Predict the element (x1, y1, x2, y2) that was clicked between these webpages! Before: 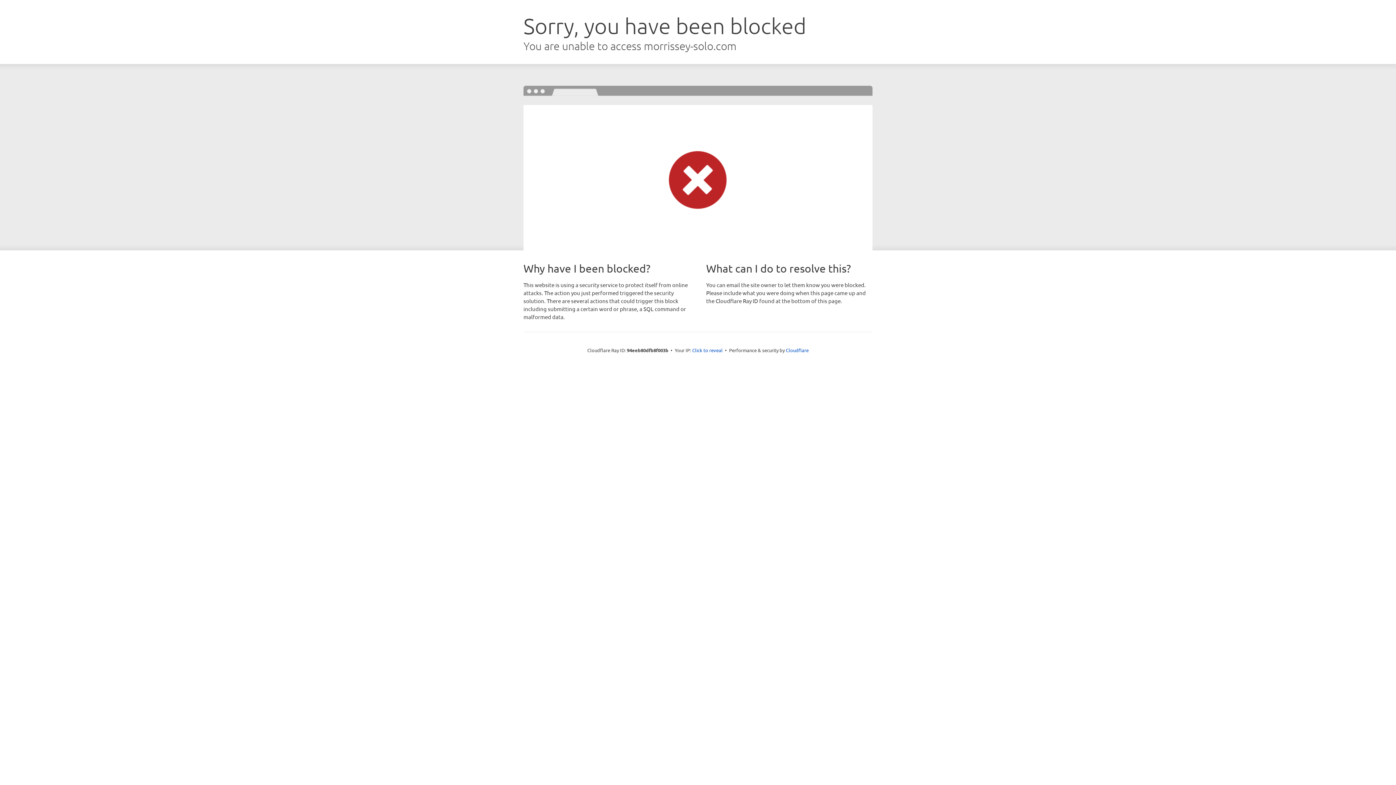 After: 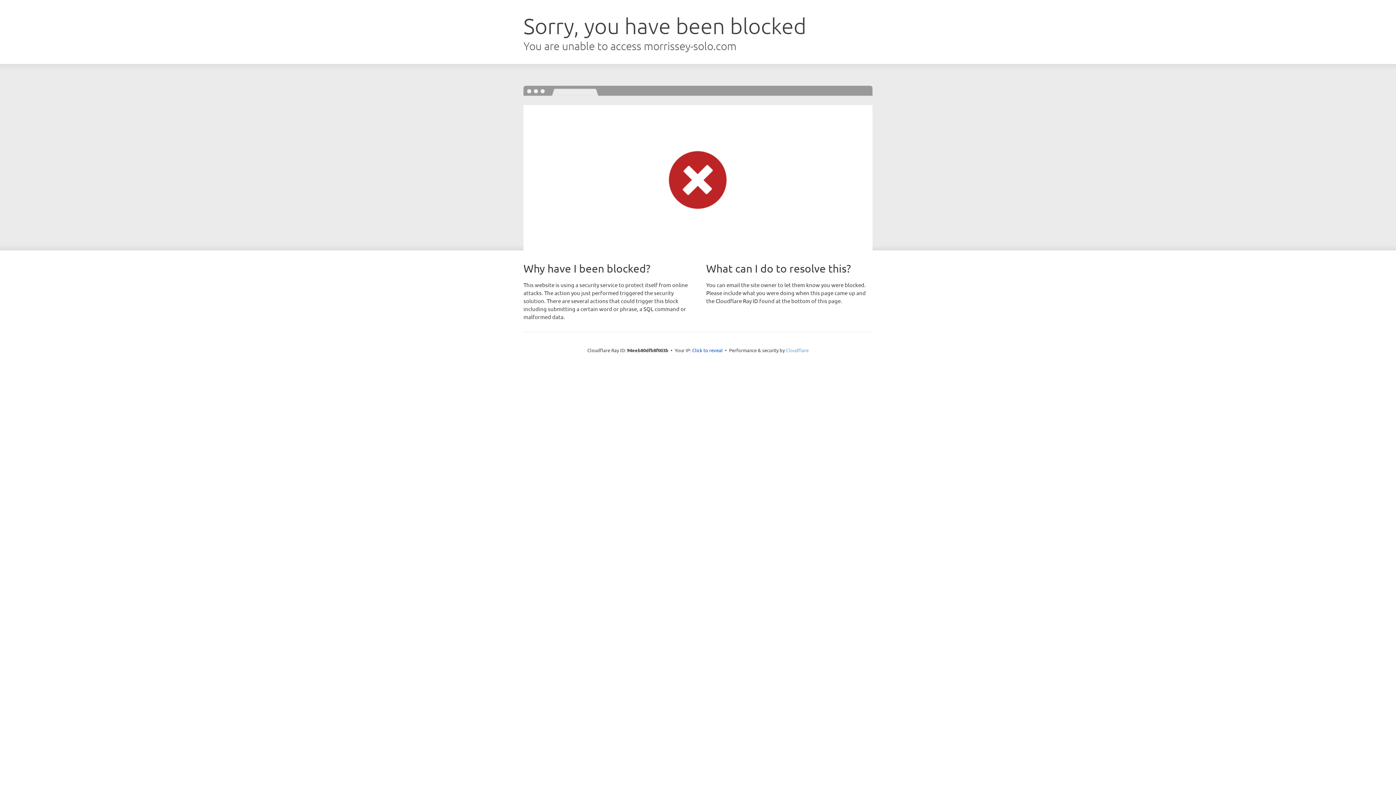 Action: label: Cloudflare bbox: (786, 347, 808, 353)